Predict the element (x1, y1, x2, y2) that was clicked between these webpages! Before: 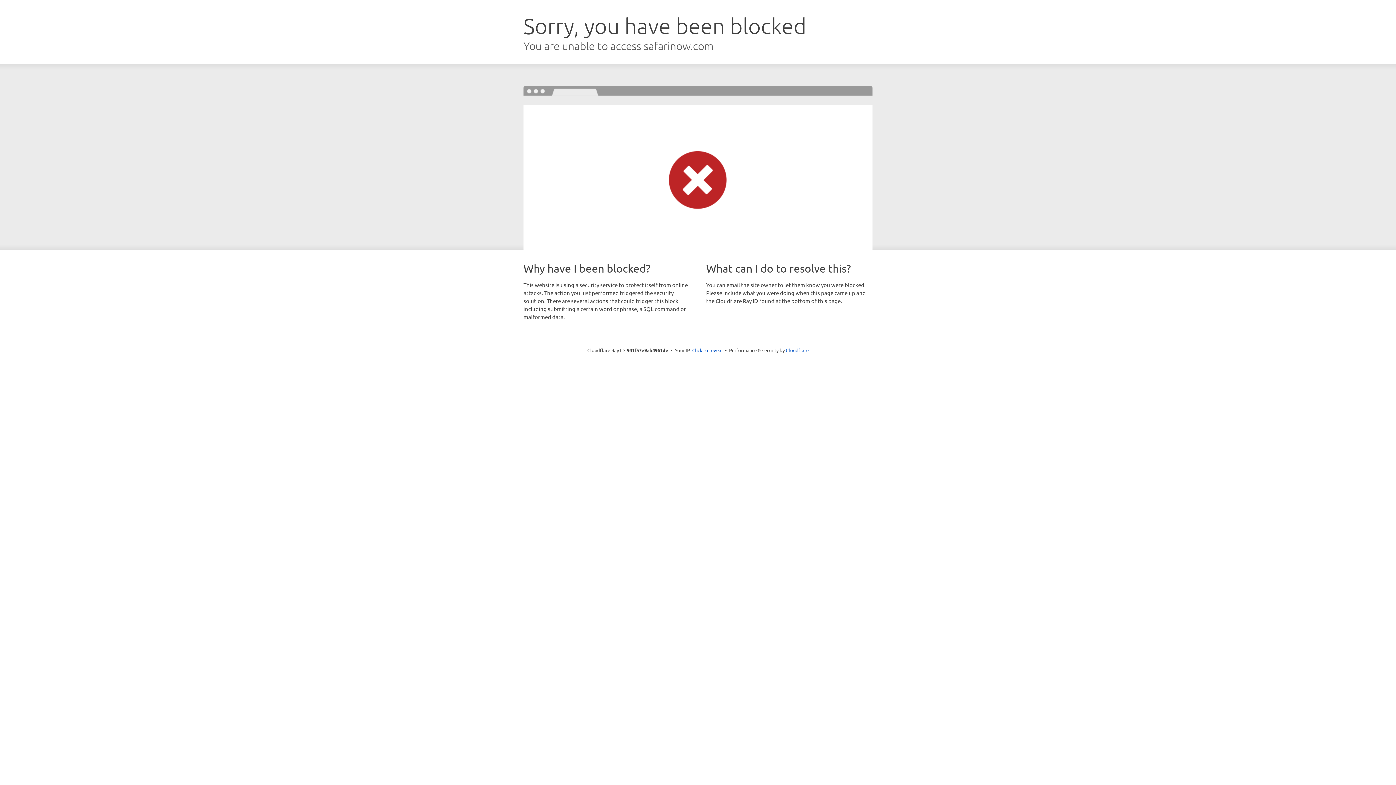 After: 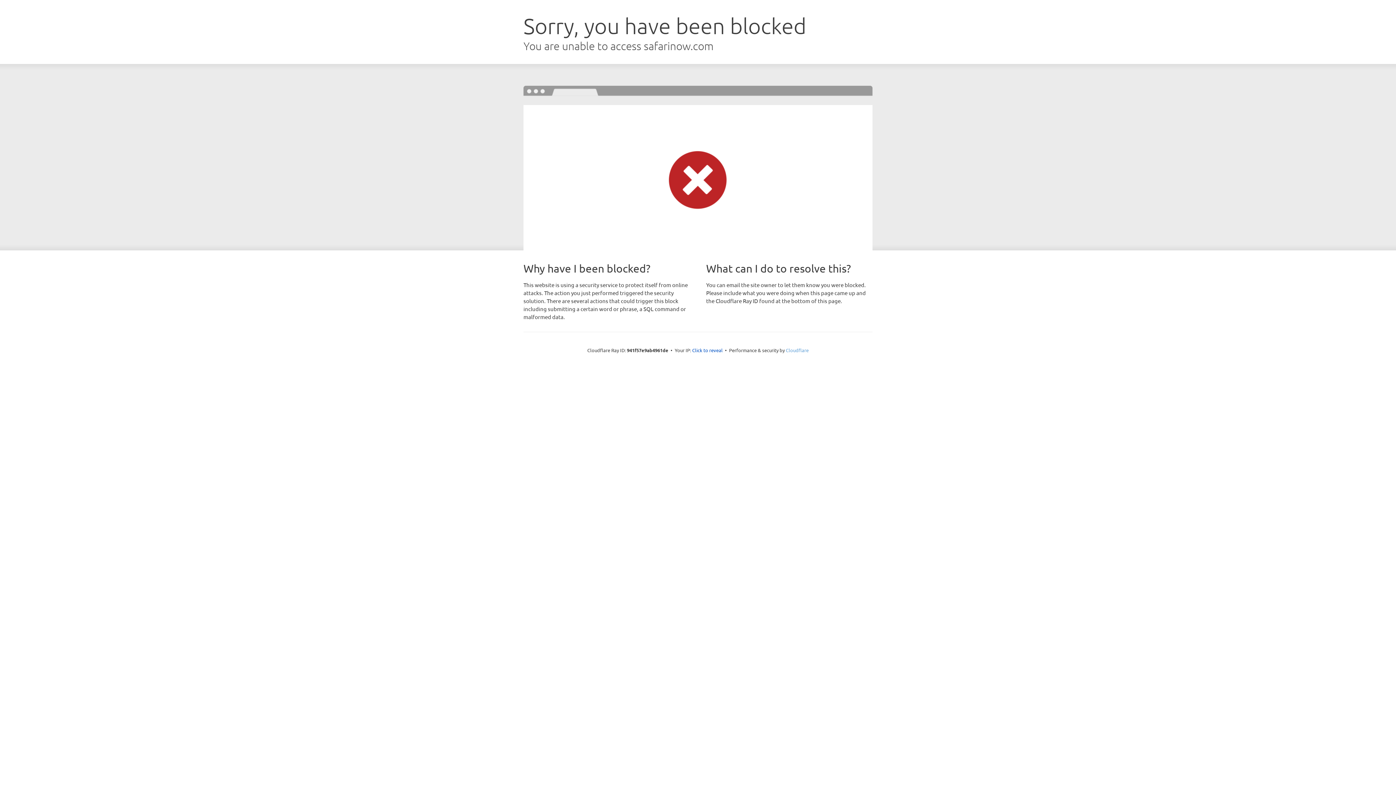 Action: bbox: (786, 347, 808, 353) label: Cloudflare